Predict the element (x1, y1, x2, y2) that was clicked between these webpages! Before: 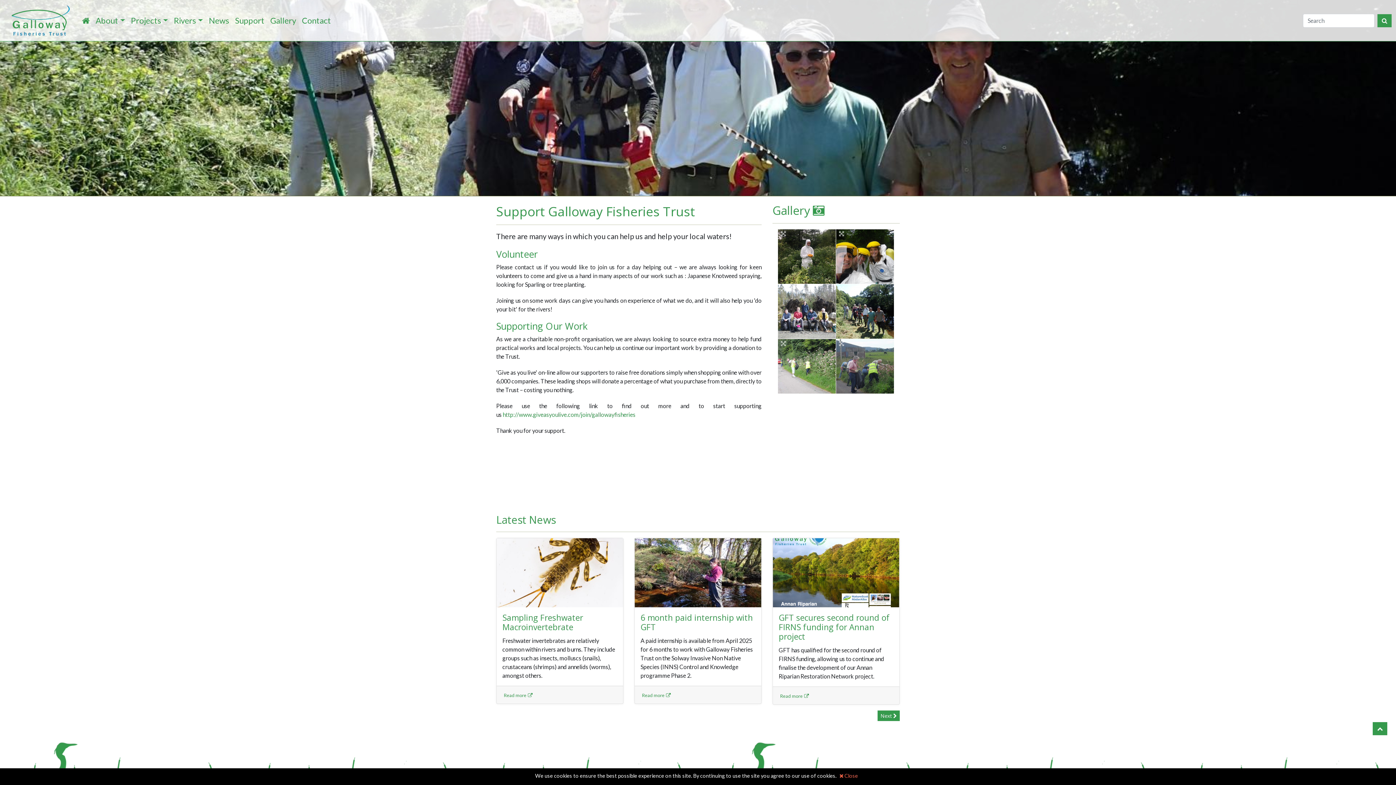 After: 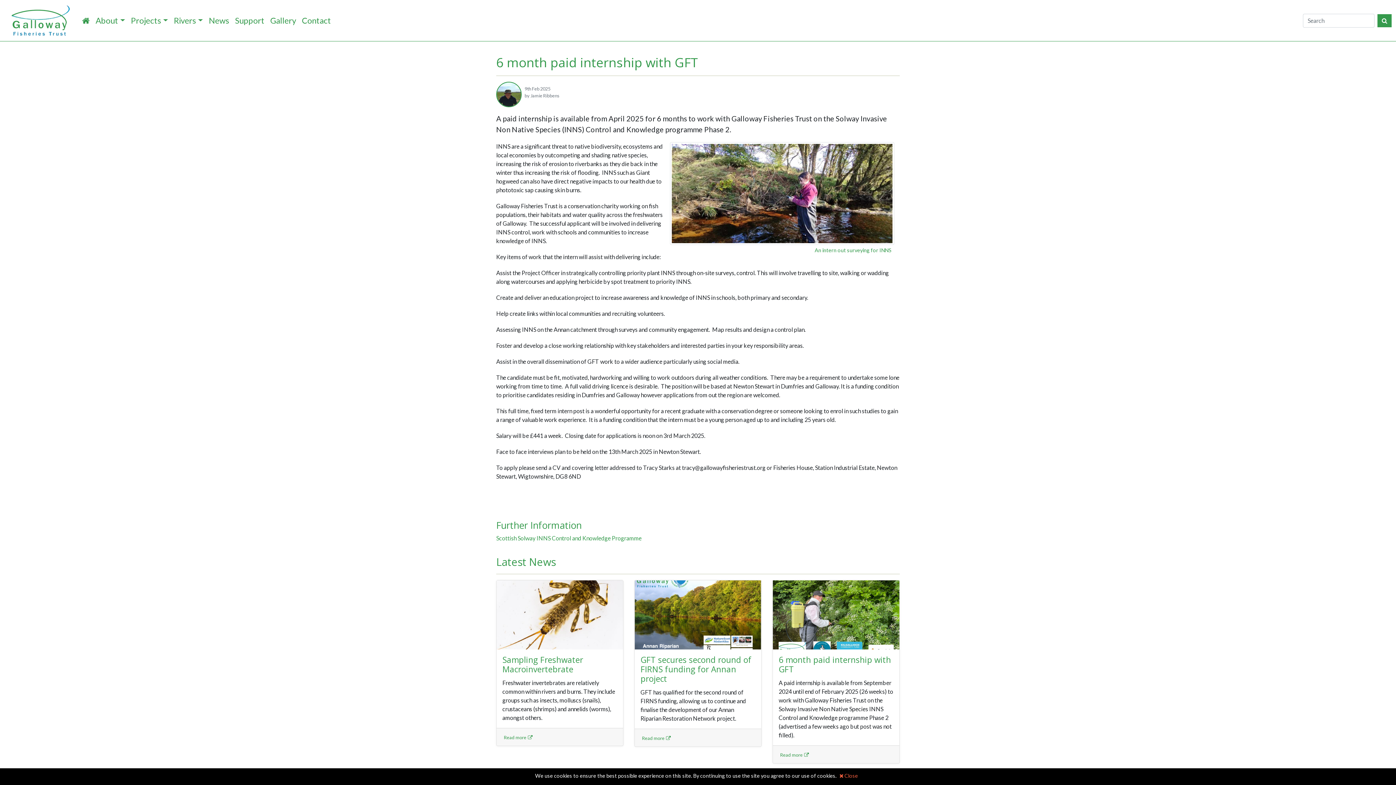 Action: bbox: (640, 612, 753, 633) label: 6 month paid internship with GFT